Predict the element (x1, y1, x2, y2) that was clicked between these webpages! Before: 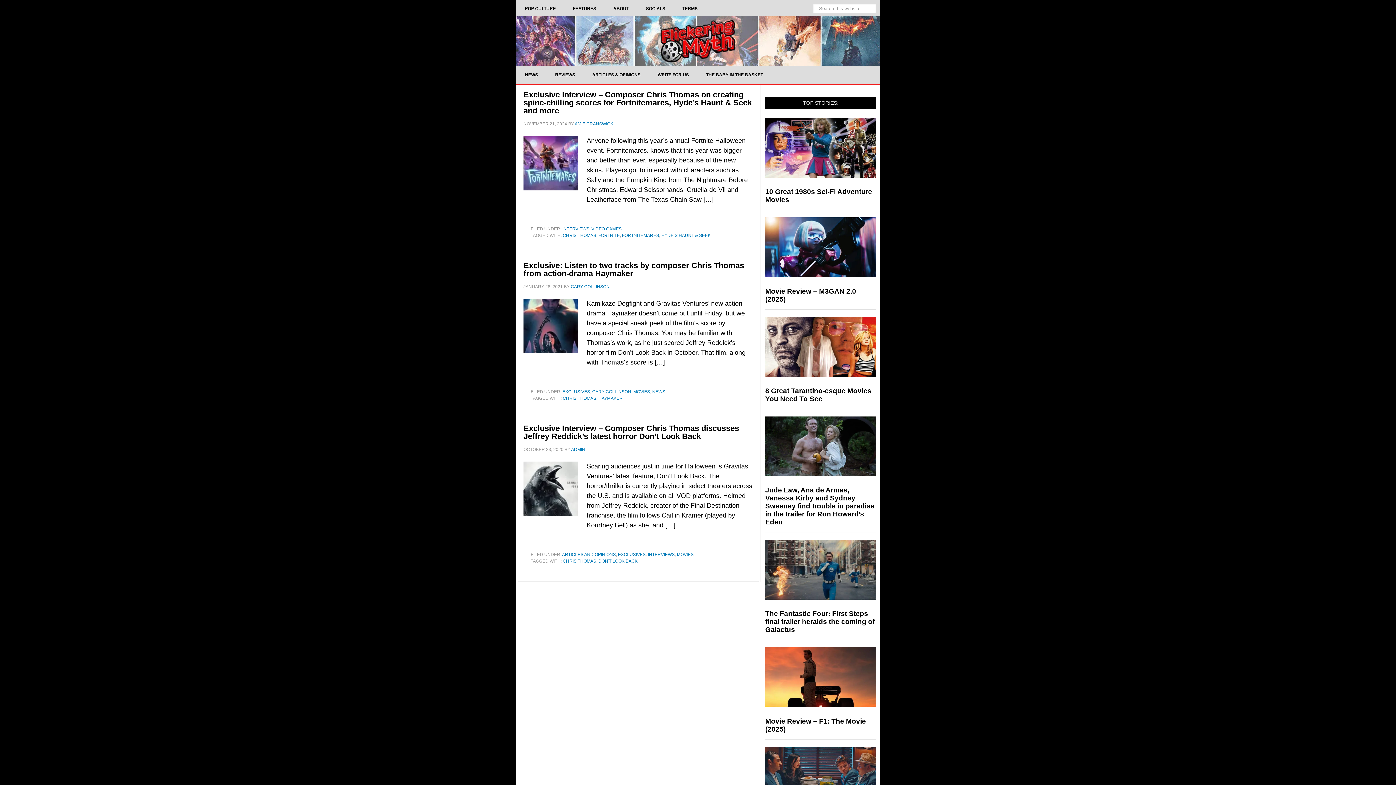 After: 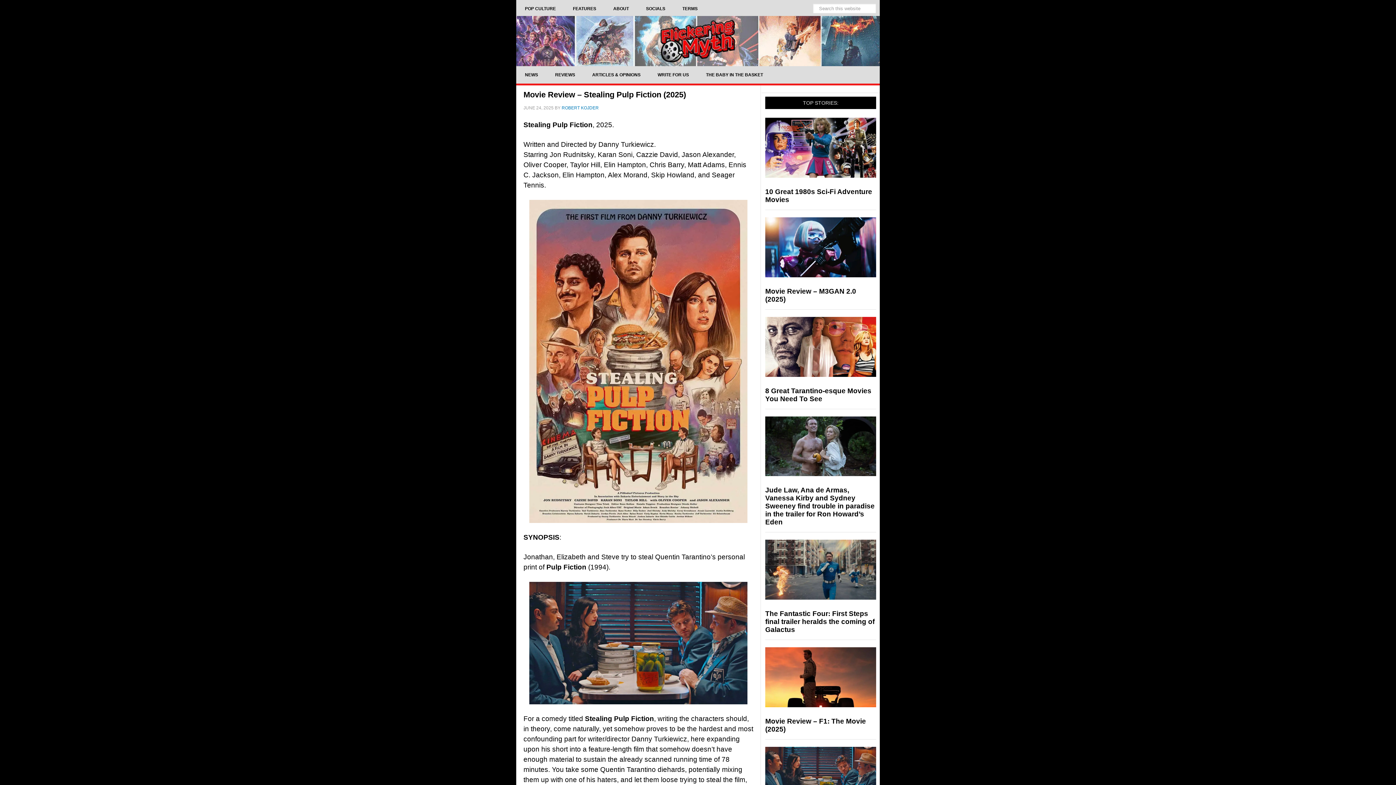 Action: bbox: (765, 747, 876, 810)